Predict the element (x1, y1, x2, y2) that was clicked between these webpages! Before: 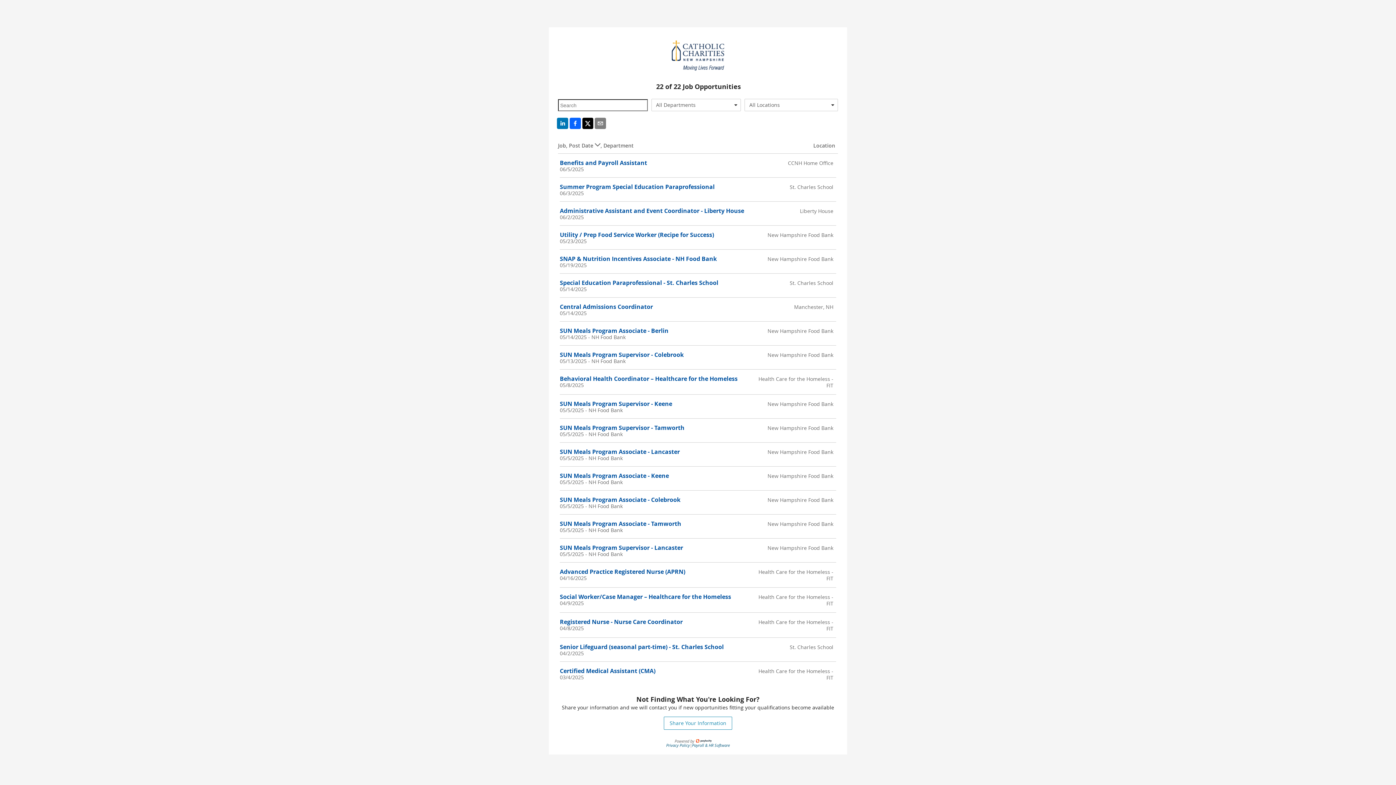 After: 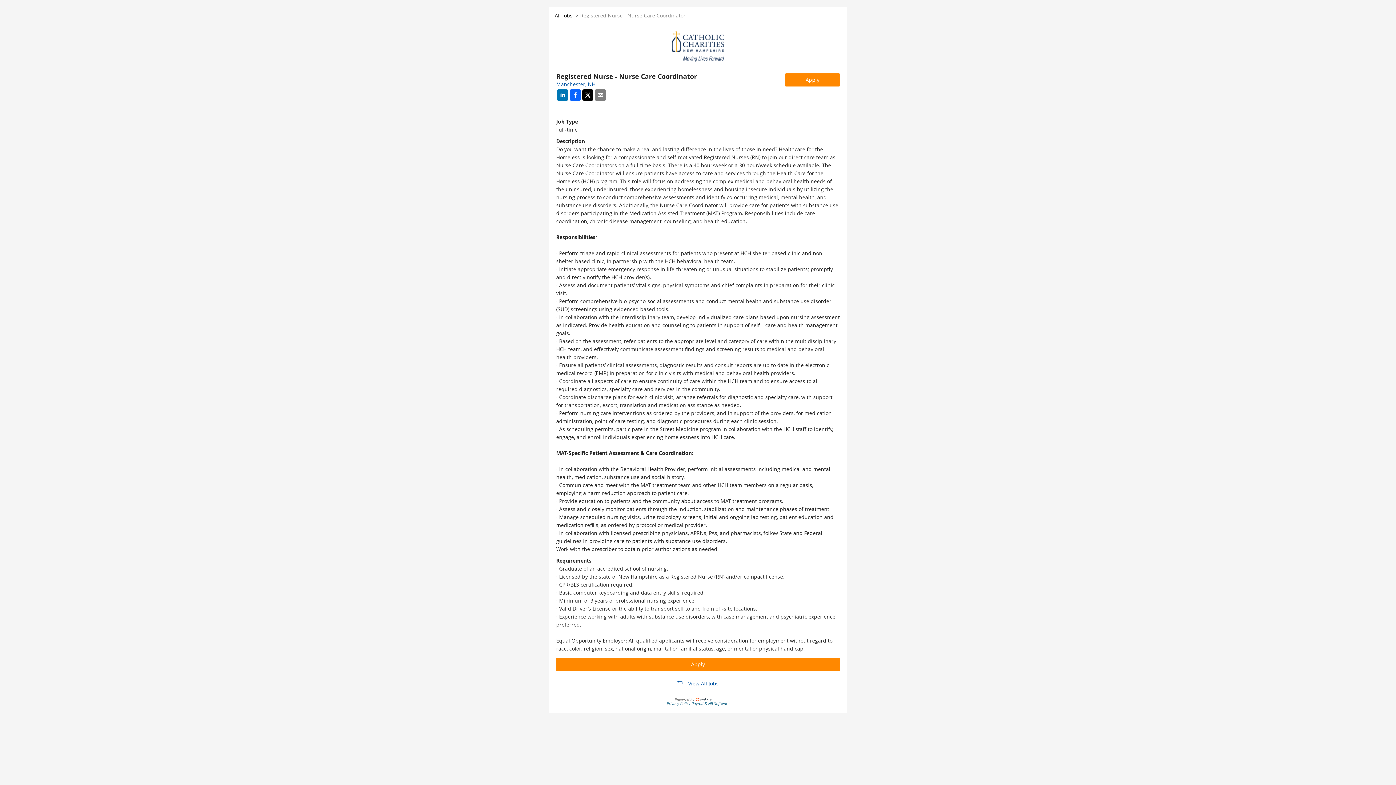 Action: bbox: (560, 618, 682, 626) label: Registered Nurse - Nurse Care Coordinator